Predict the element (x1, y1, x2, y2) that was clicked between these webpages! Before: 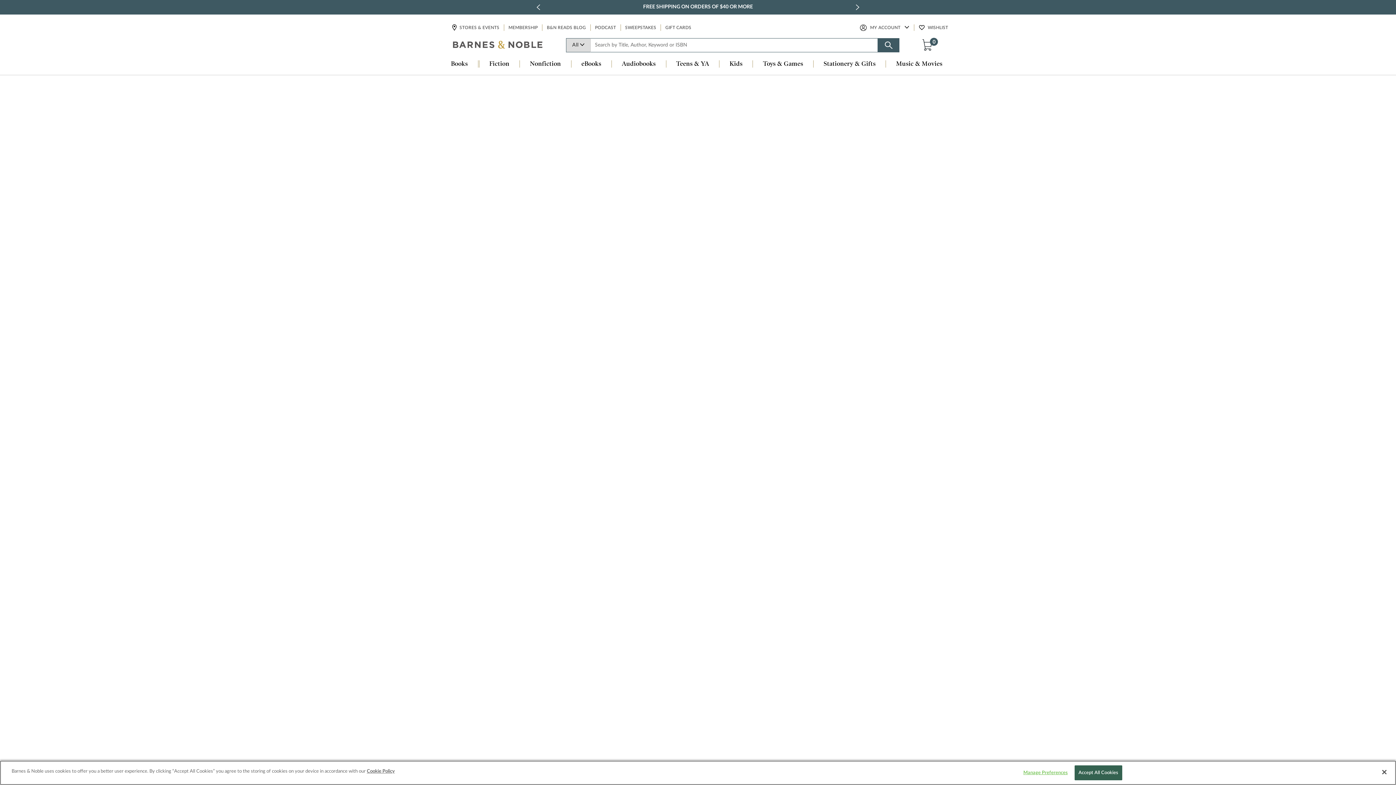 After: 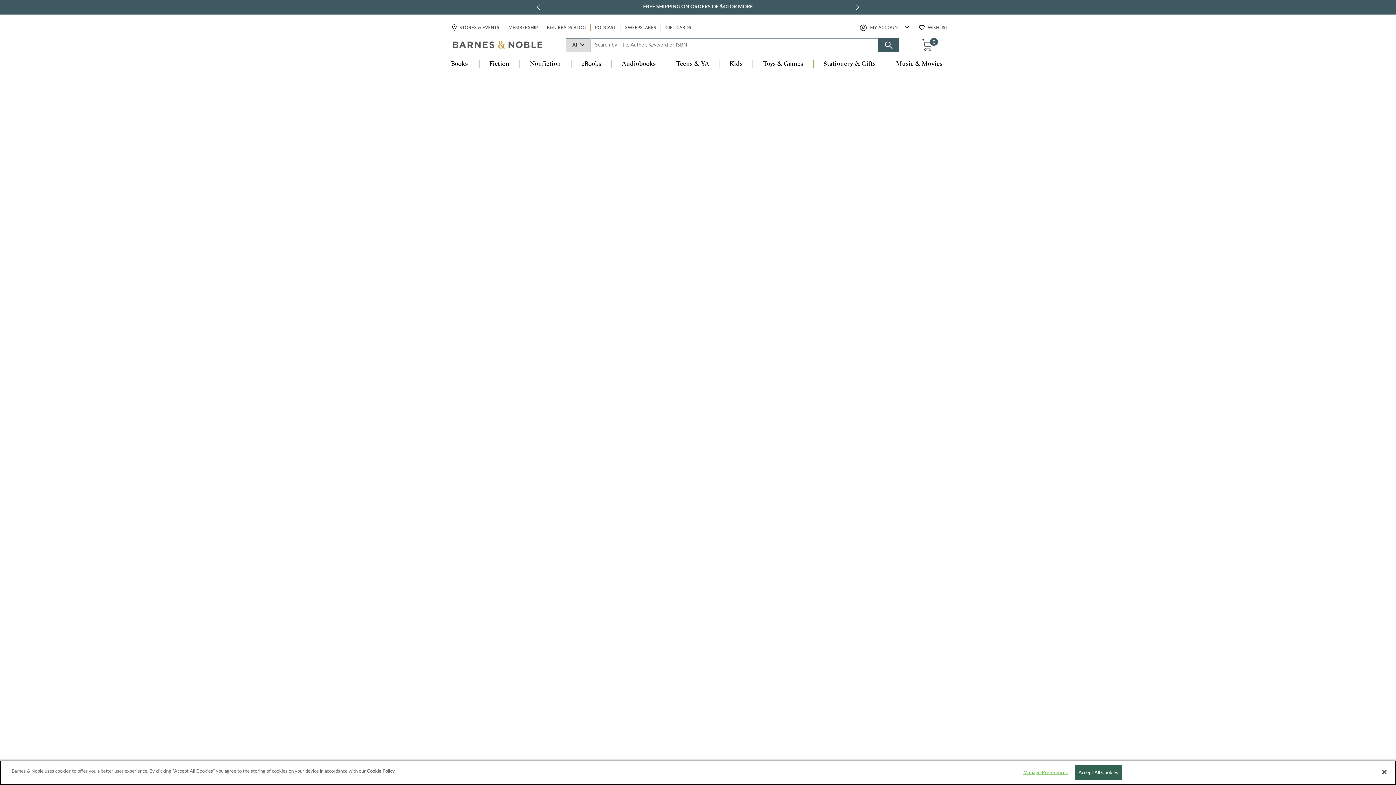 Action: bbox: (643, 2, 753, 11) label: FREE SHIPPING ON ORDERS OF $40 OR MORE